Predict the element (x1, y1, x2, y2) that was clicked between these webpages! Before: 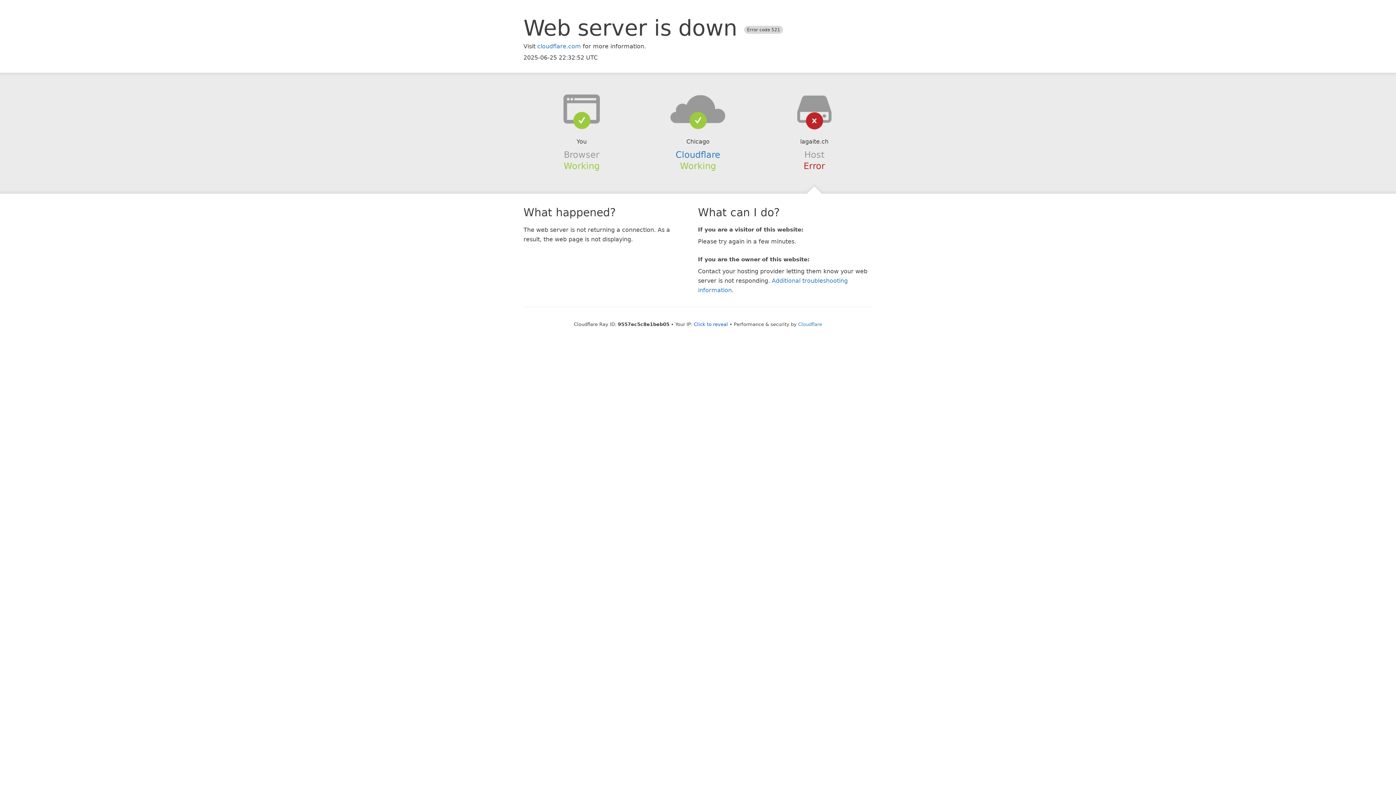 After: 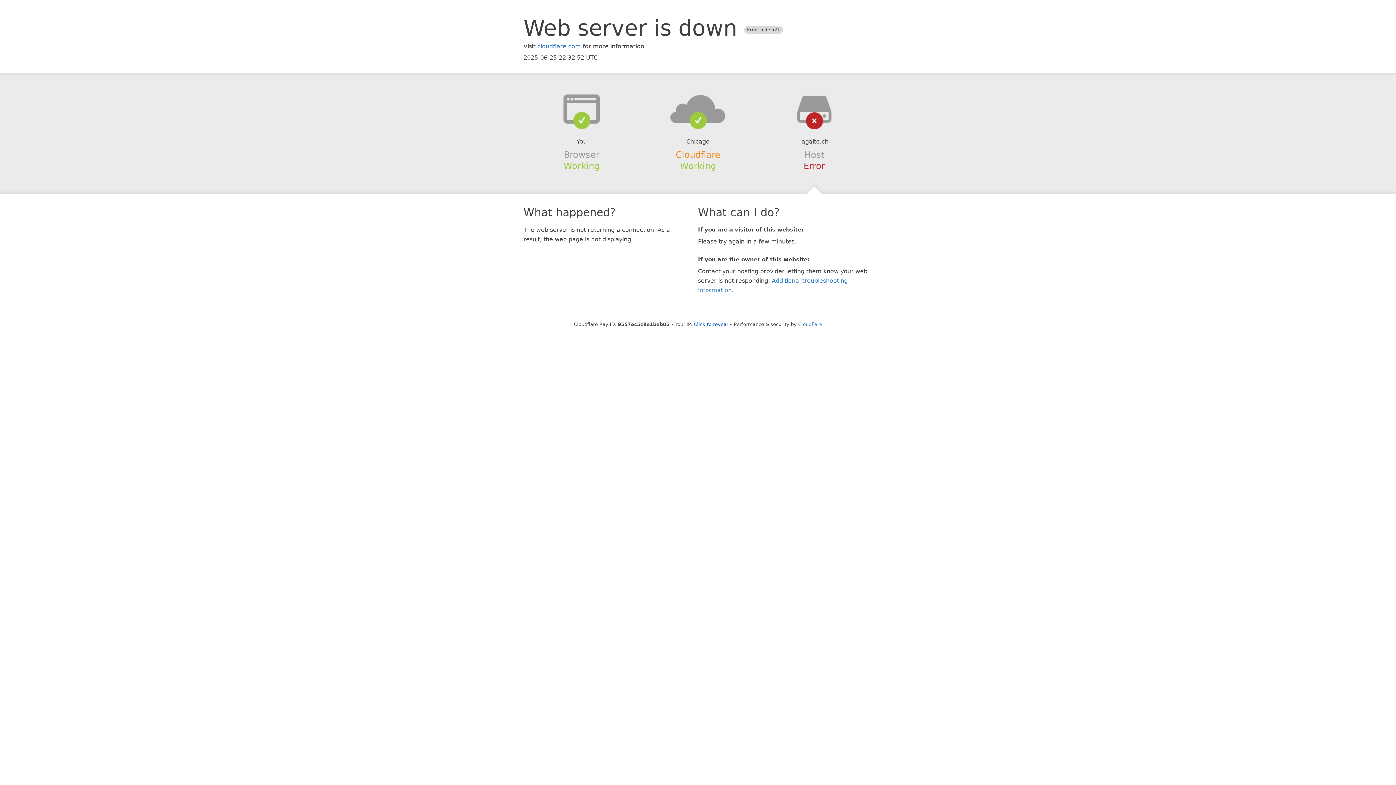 Action: label: Cloudflare bbox: (675, 149, 720, 159)